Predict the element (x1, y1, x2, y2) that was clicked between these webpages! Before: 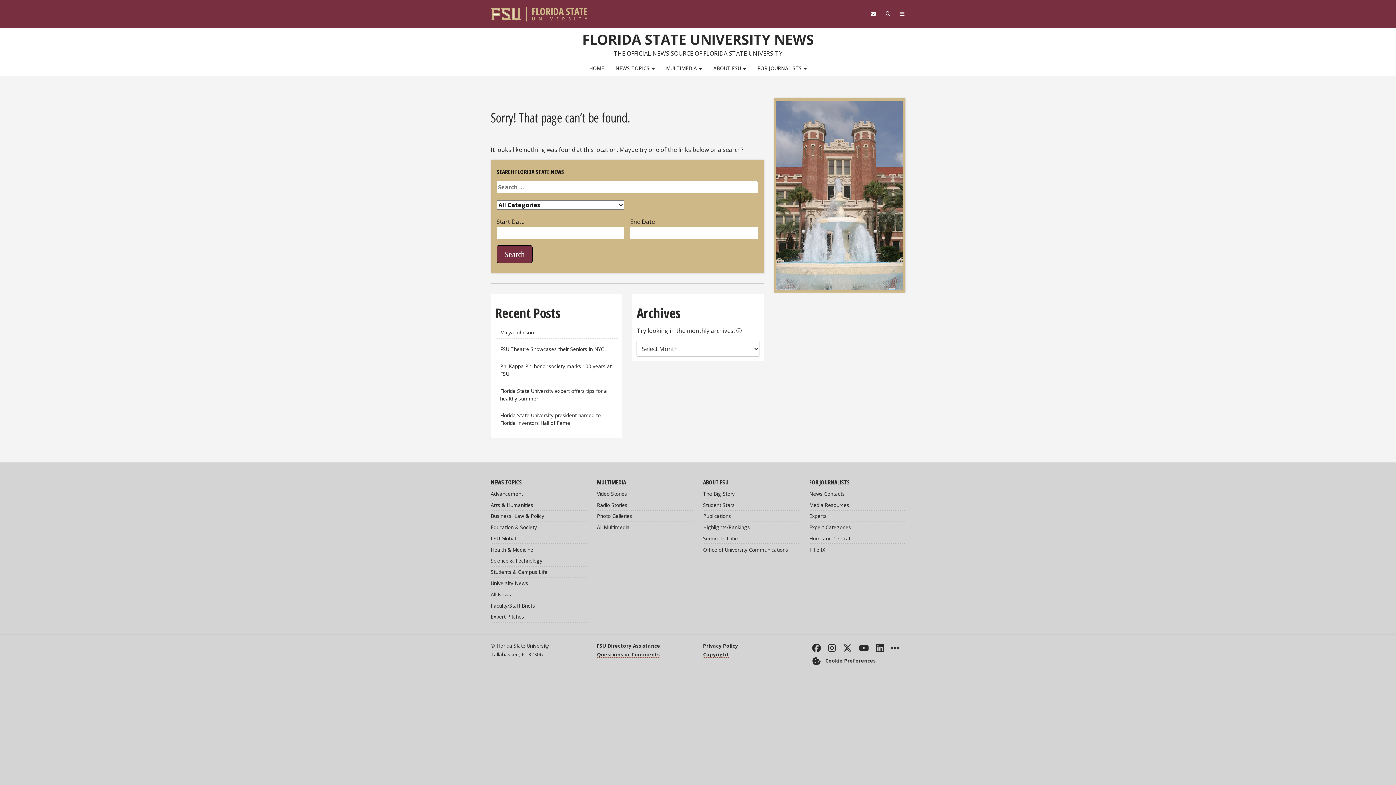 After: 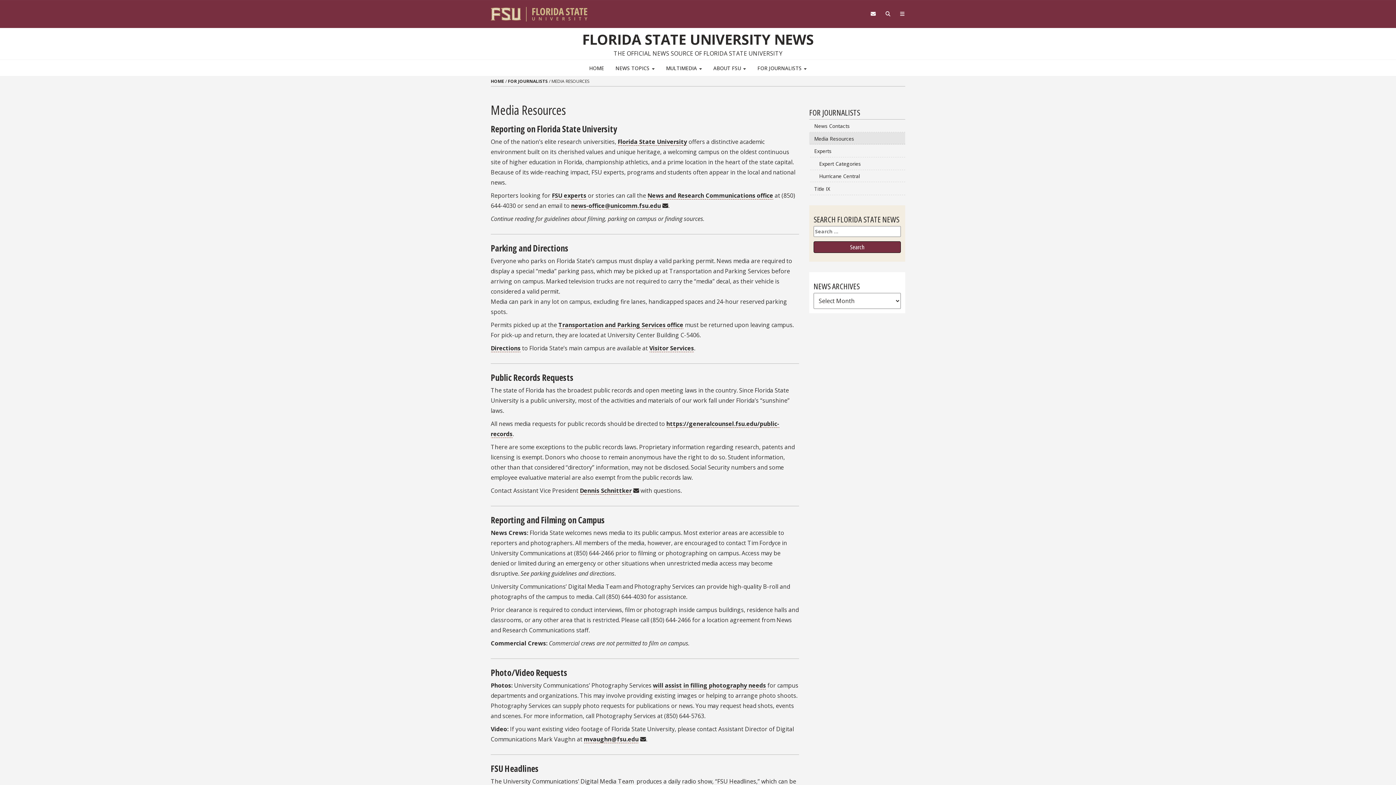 Action: bbox: (809, 499, 905, 510) label: Media Resources